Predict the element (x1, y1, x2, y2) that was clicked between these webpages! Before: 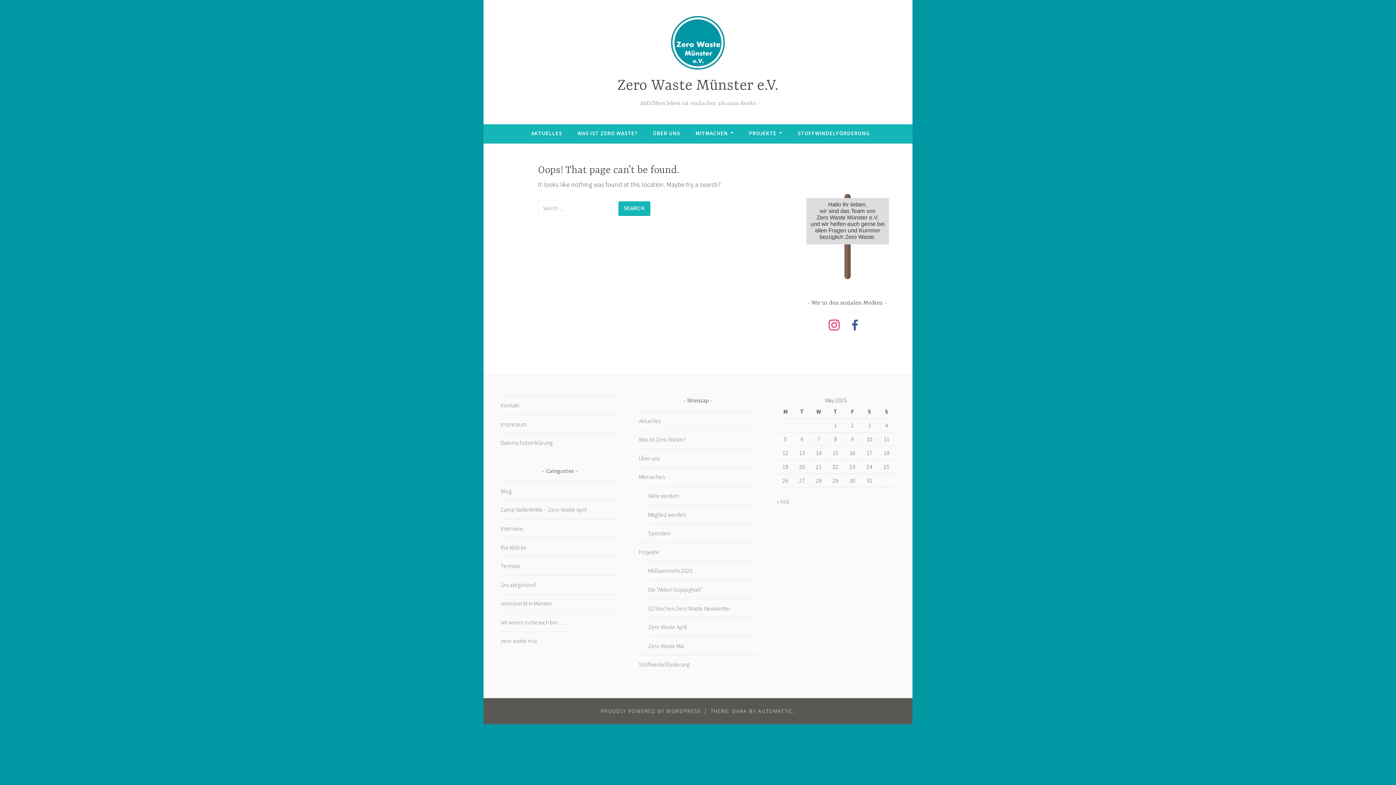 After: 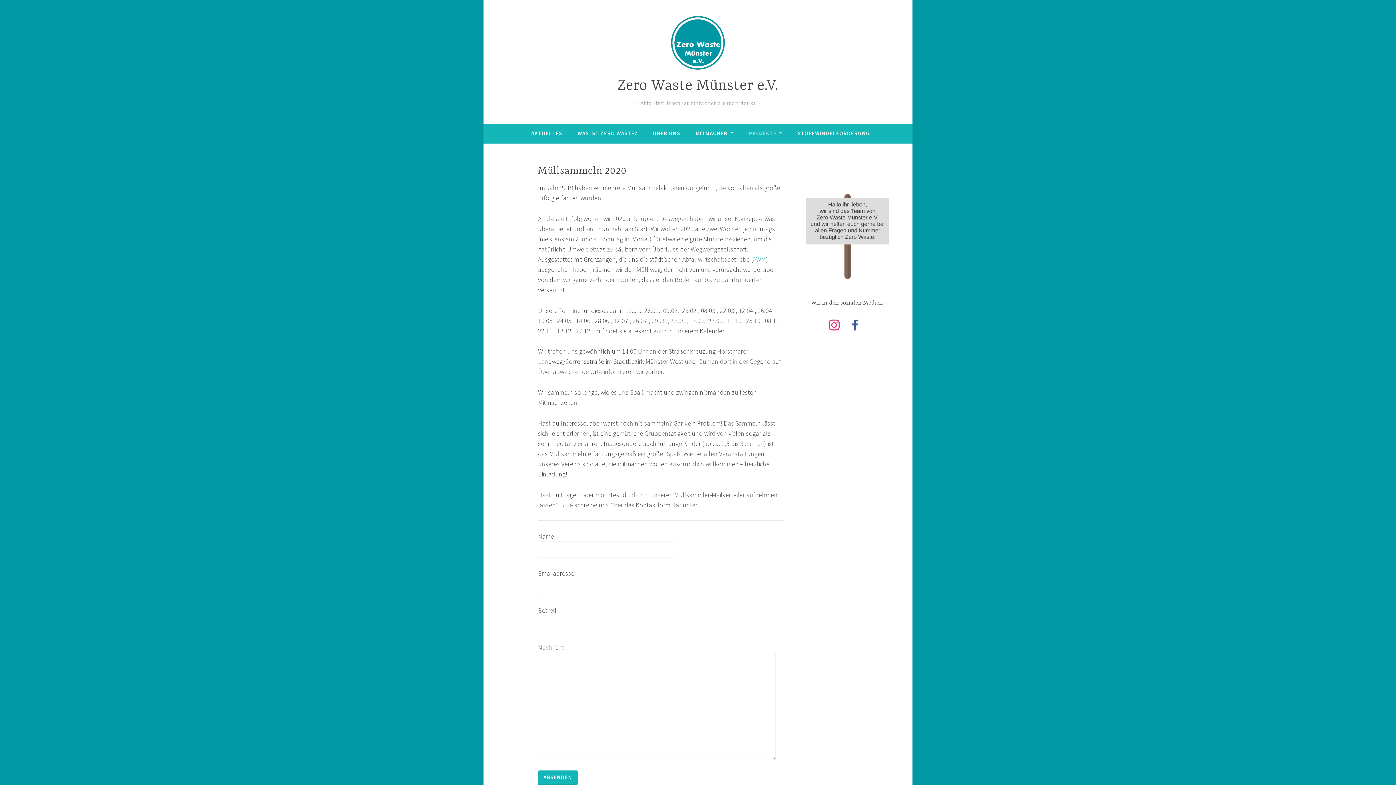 Action: label: Müllsammeln 2020 bbox: (648, 567, 692, 574)